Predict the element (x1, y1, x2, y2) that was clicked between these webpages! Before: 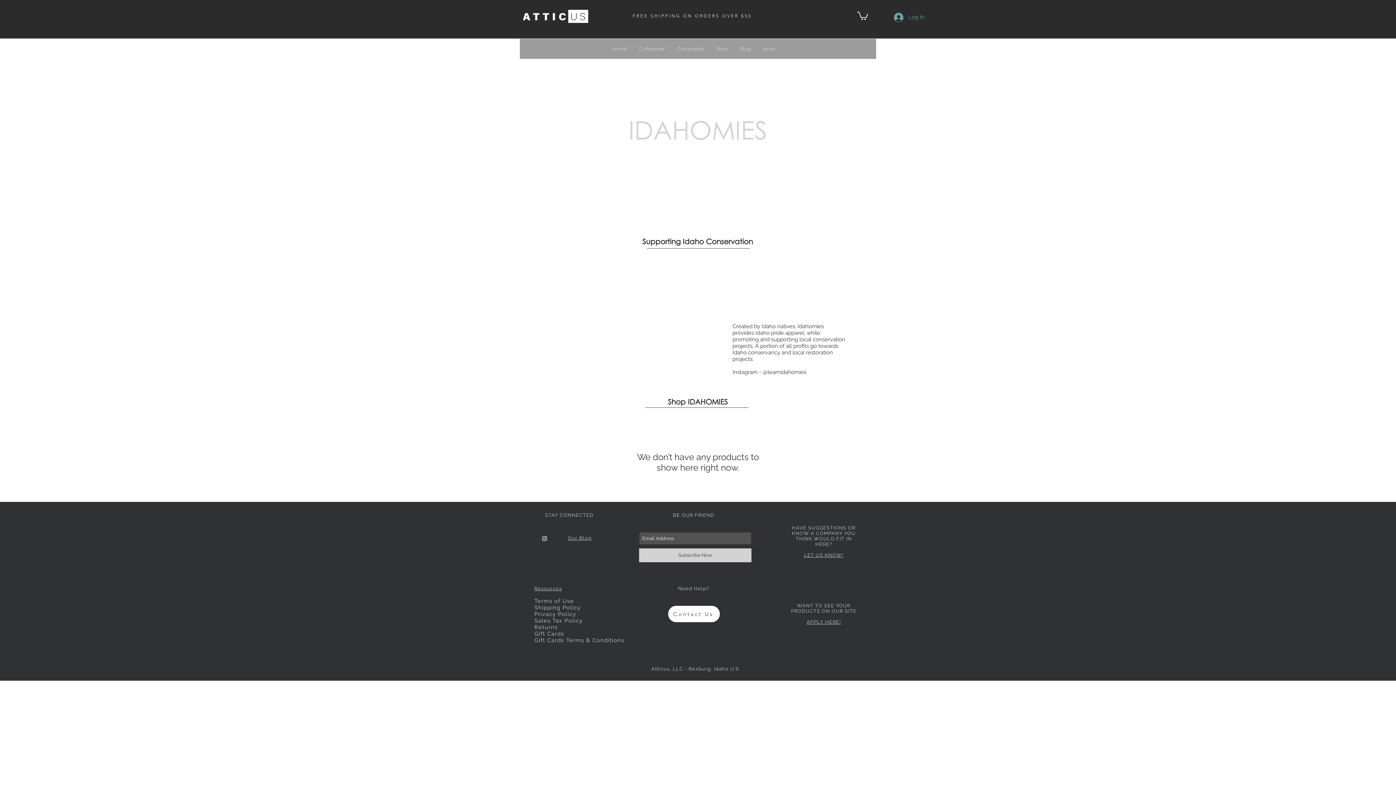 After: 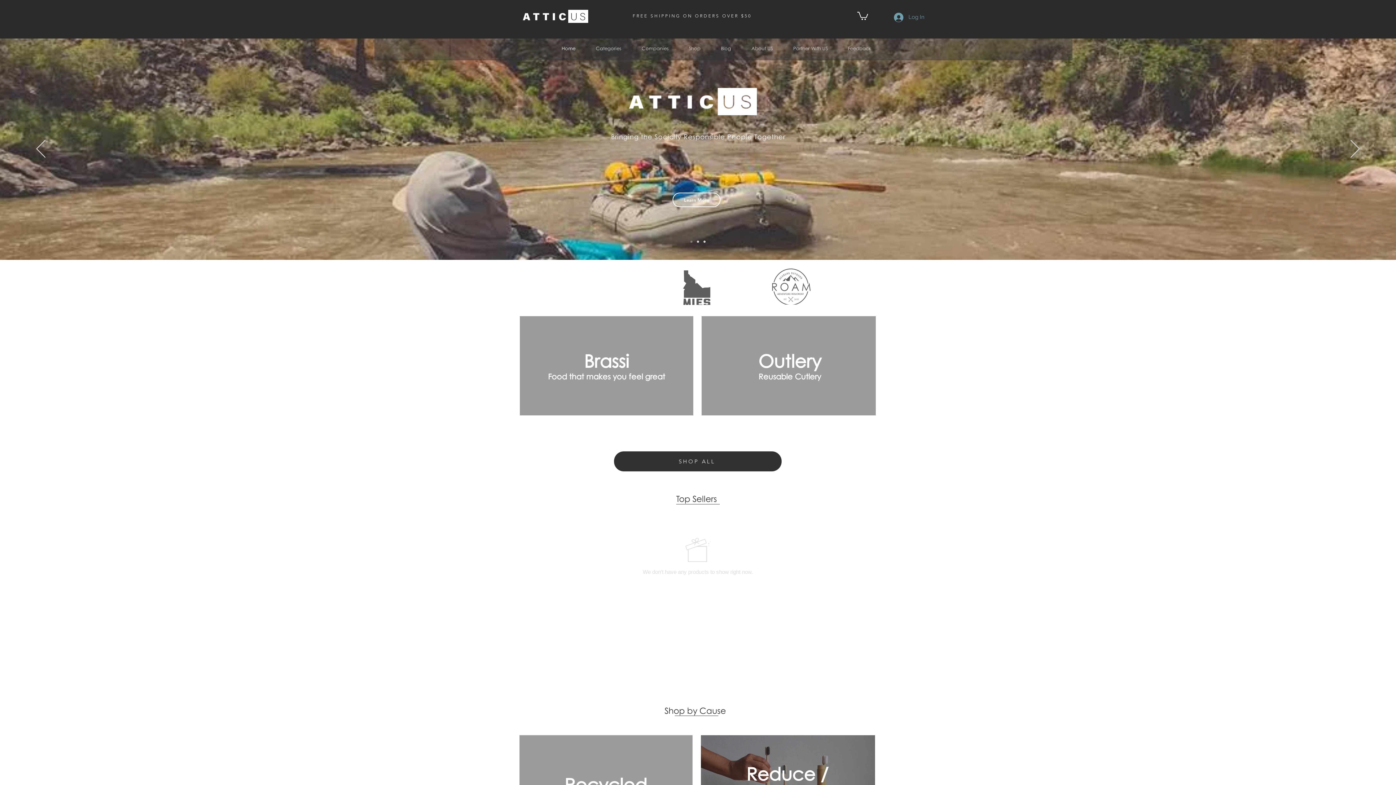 Action: bbox: (522, 9, 588, 22)